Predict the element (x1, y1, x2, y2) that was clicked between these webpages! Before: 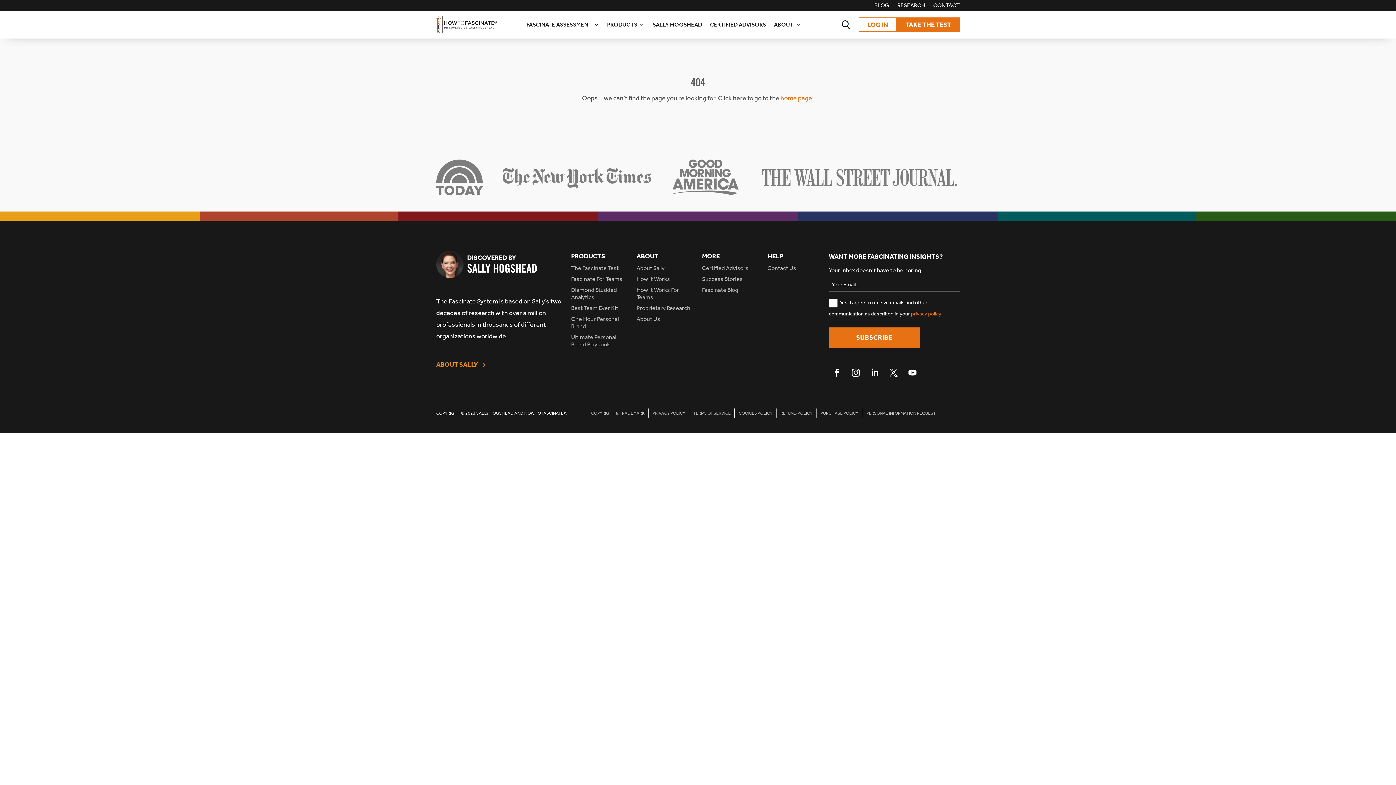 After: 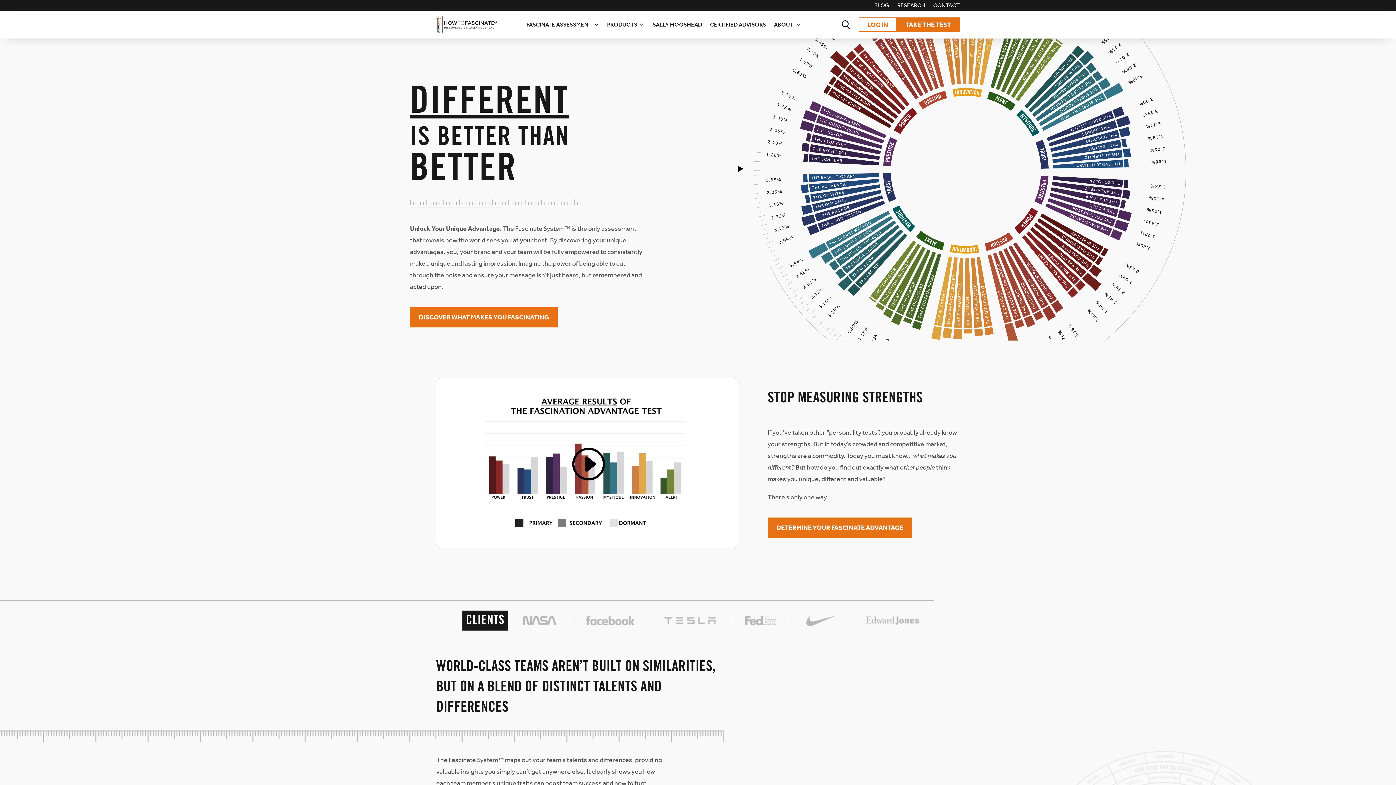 Action: bbox: (436, 16, 497, 33)